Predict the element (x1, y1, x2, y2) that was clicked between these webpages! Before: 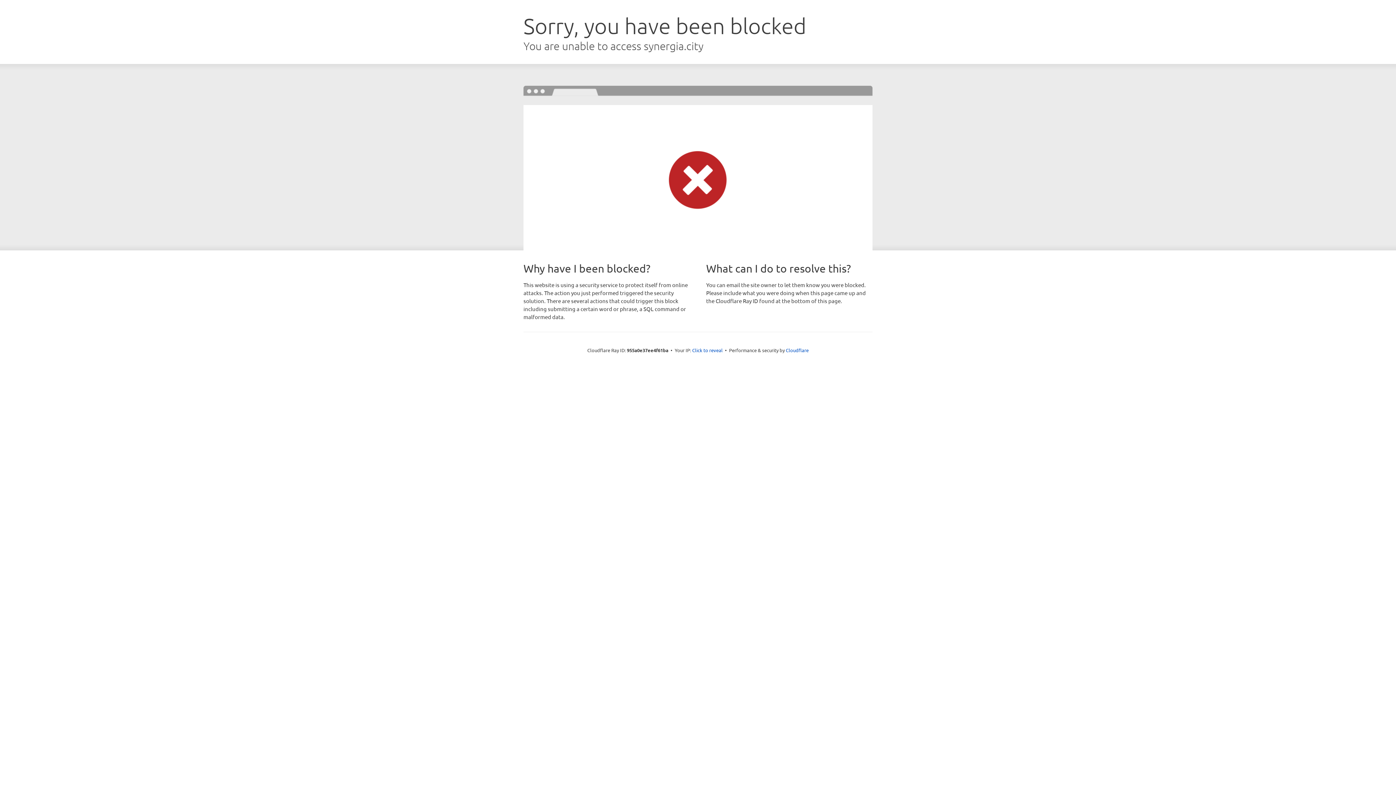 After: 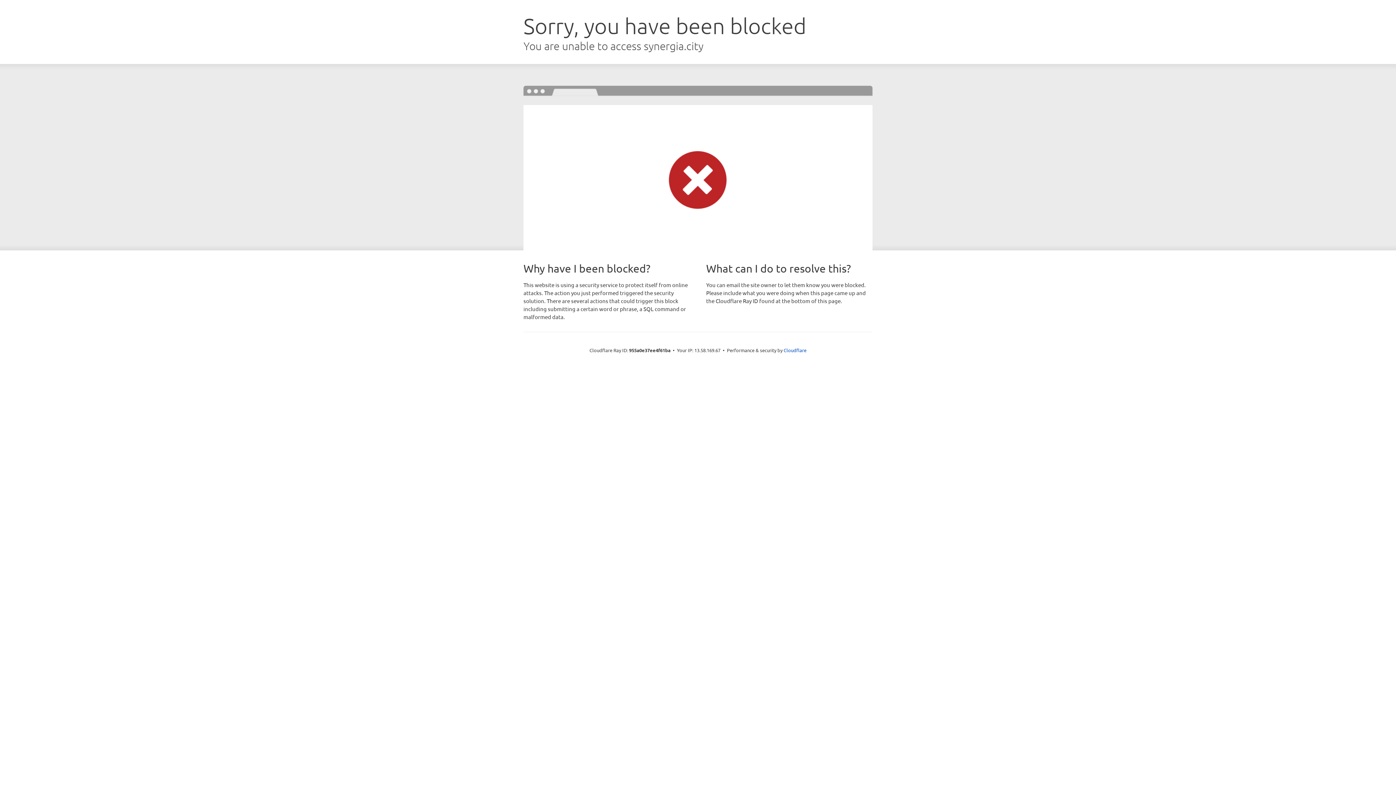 Action: bbox: (692, 346, 722, 353) label: Click to reveal